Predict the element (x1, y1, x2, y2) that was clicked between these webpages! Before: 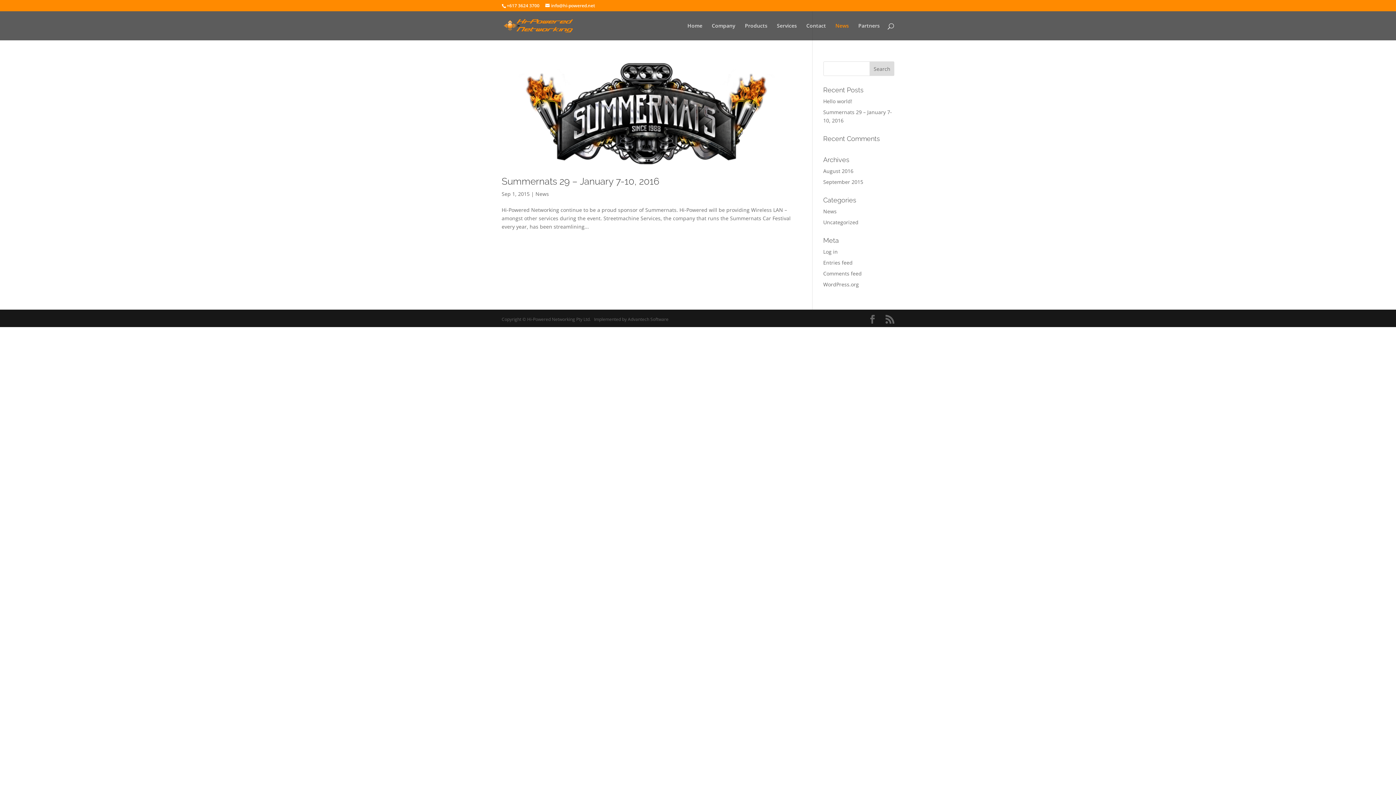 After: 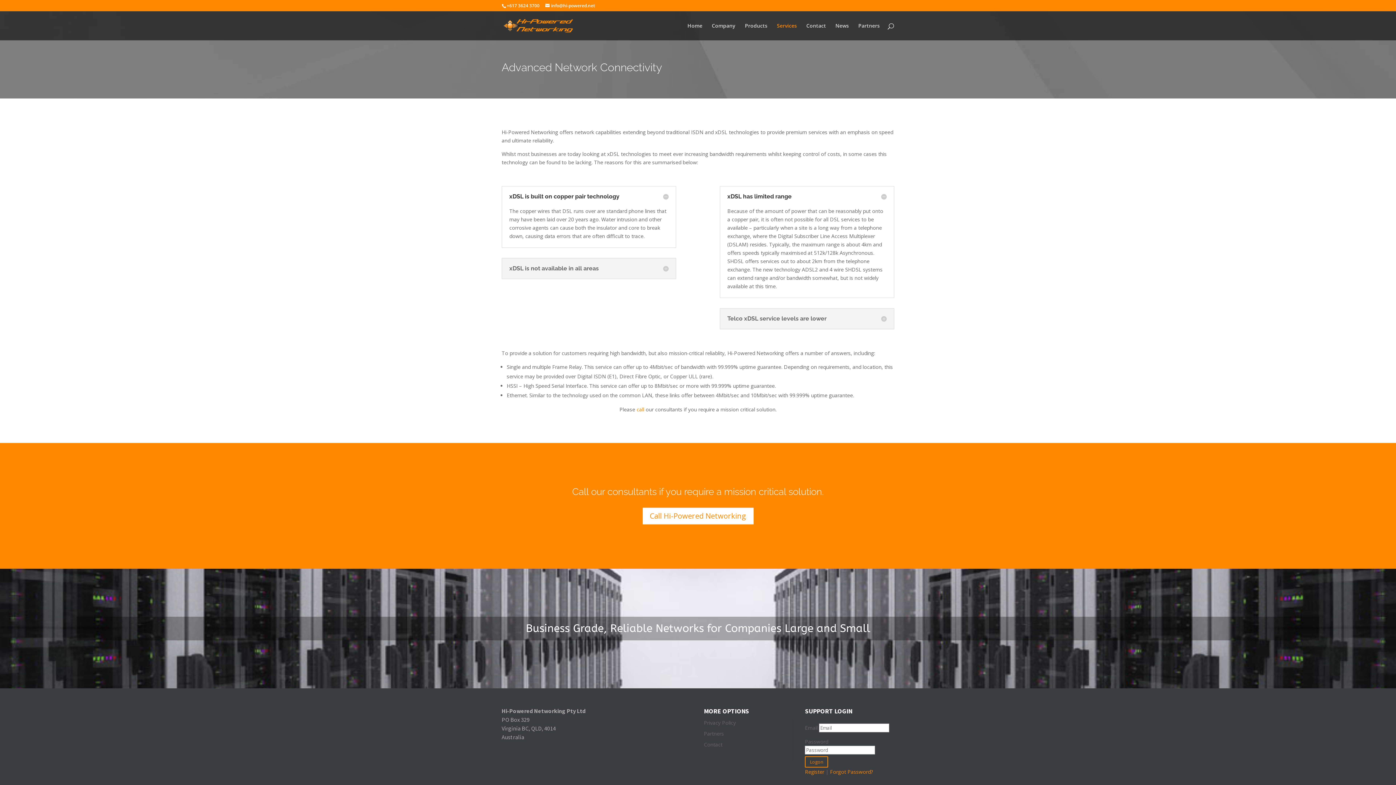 Action: bbox: (777, 23, 797, 40) label: Services